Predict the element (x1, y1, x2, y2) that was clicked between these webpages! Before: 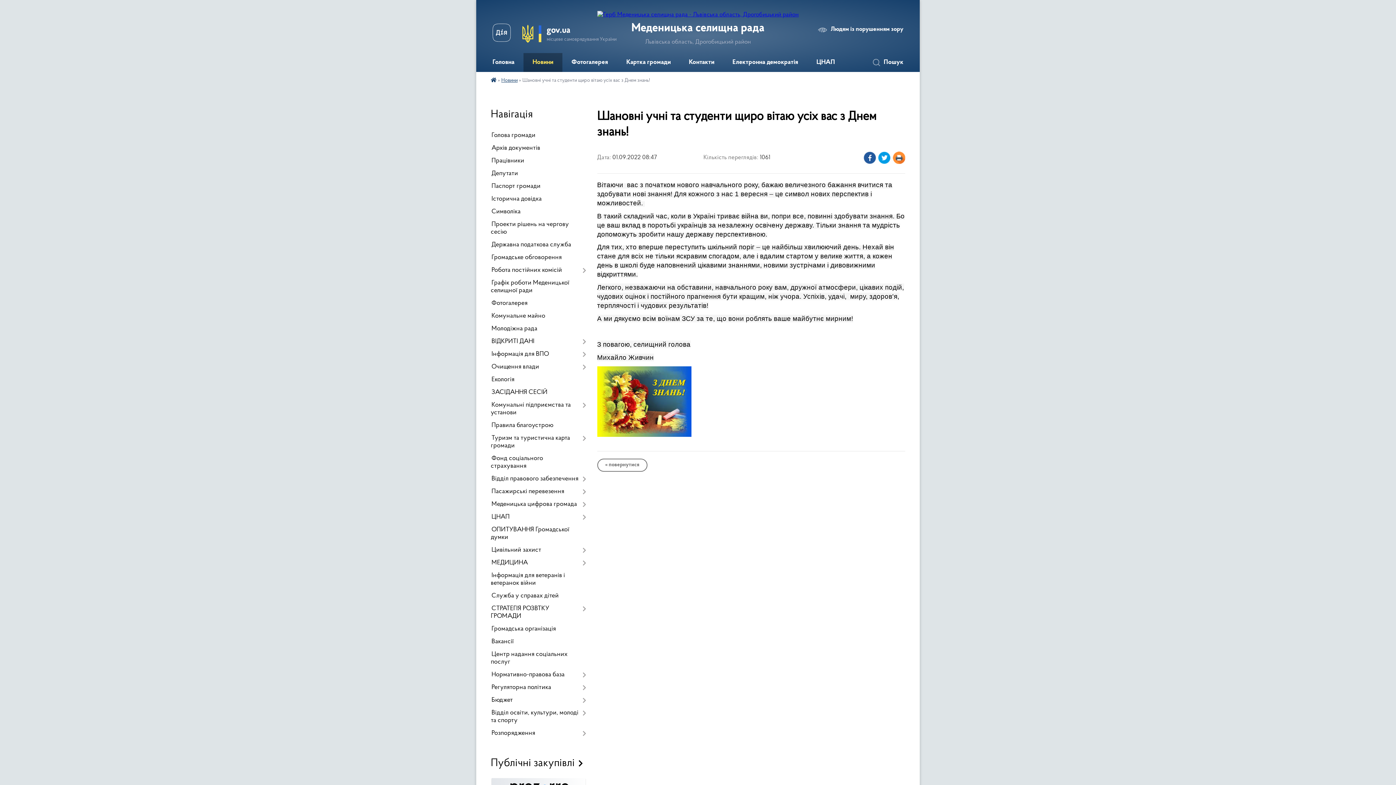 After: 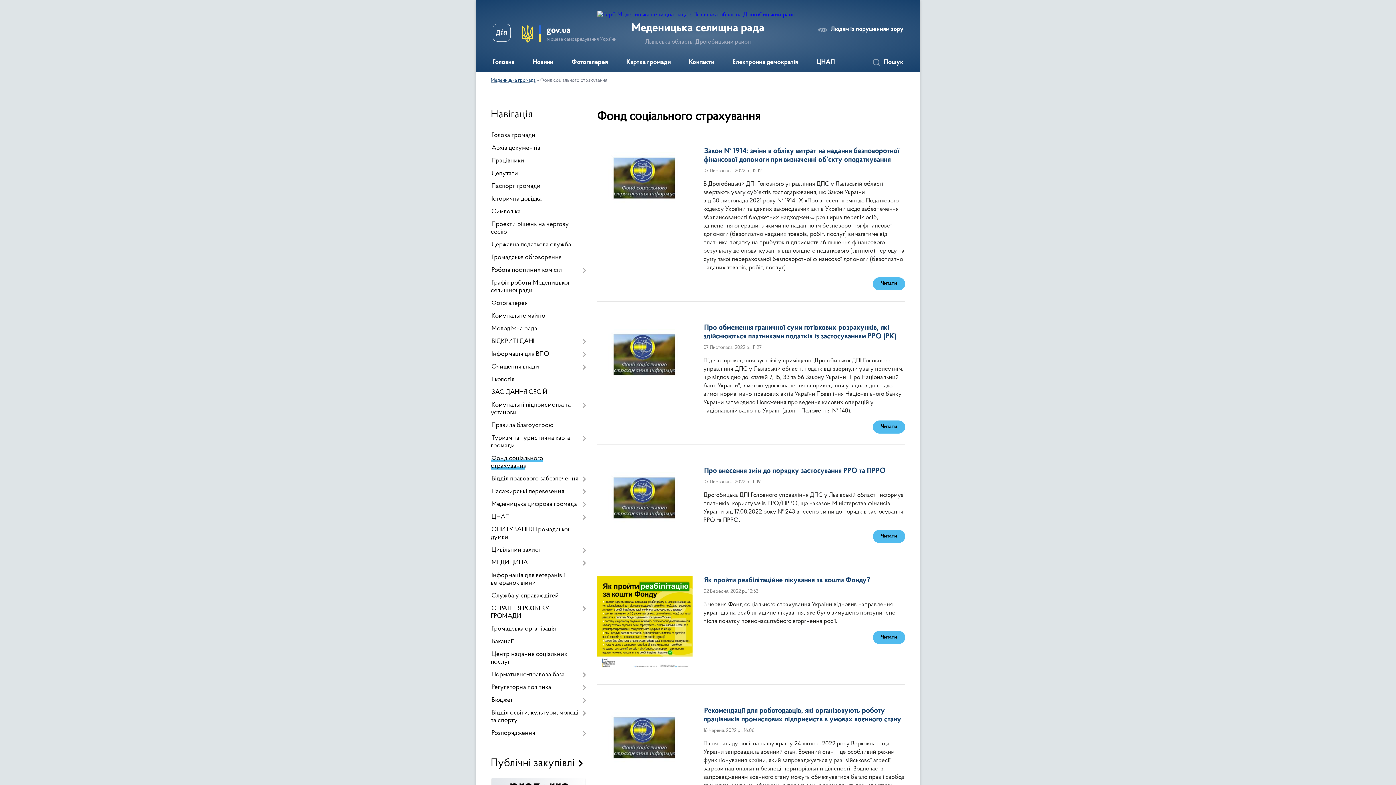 Action: label: Фонд соціального страхування bbox: (490, 452, 586, 473)